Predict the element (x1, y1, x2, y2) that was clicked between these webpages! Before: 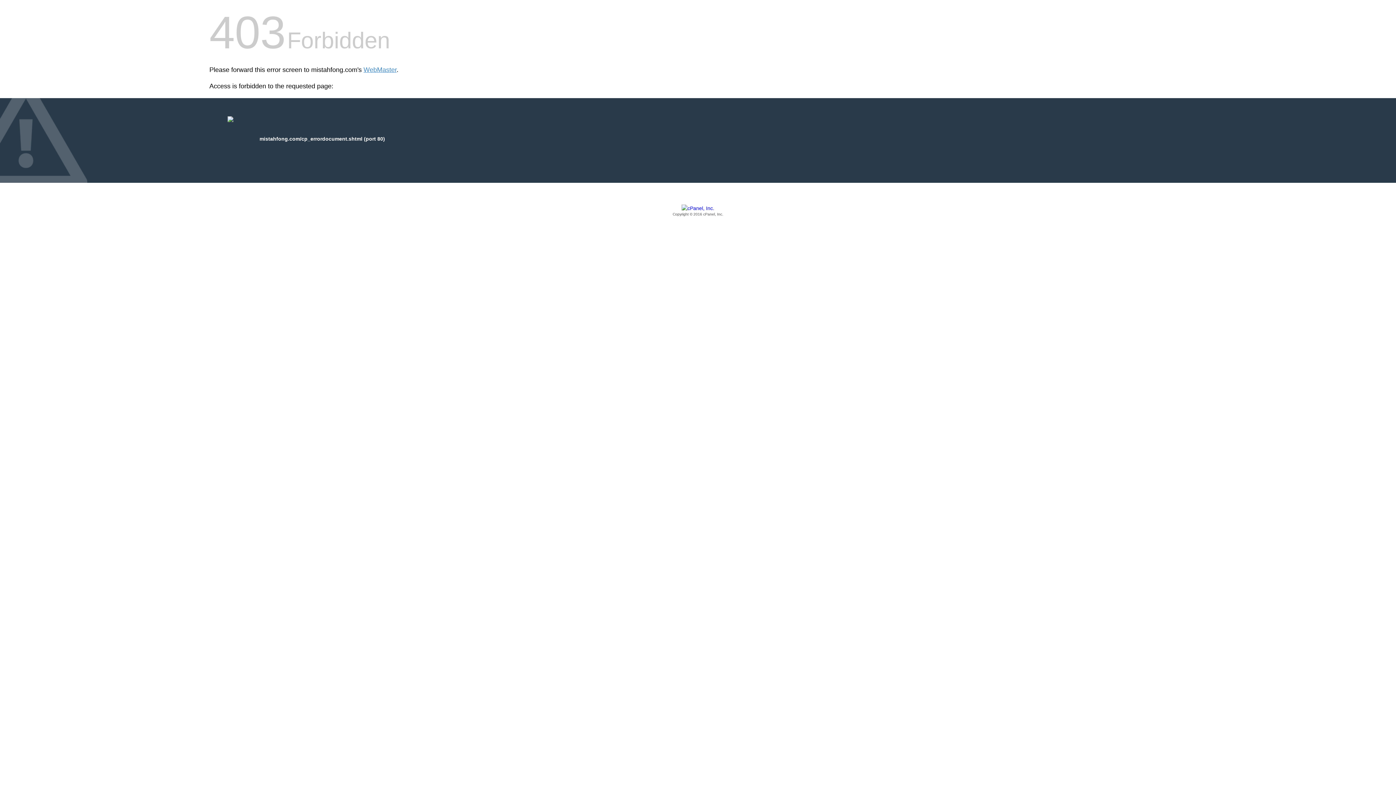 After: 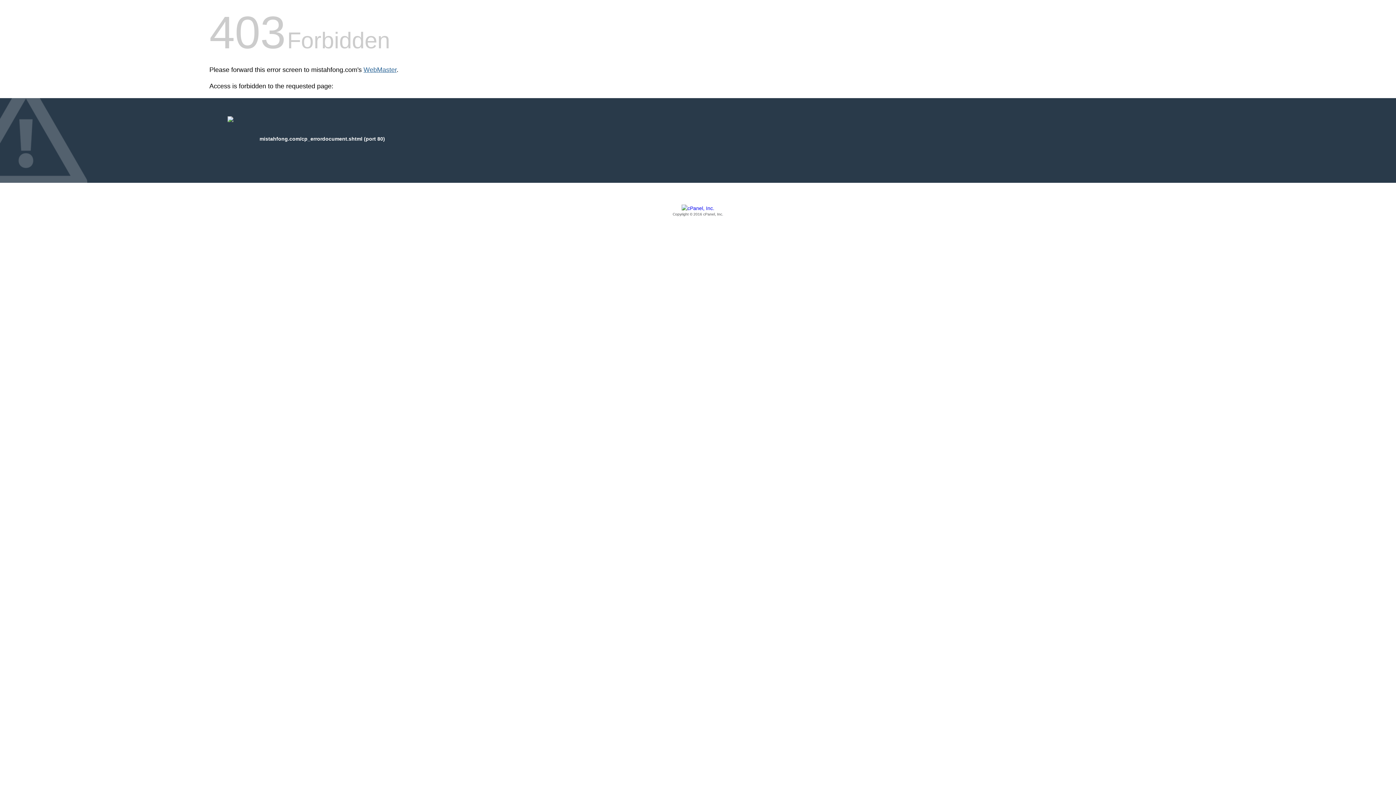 Action: label: WebMaster bbox: (363, 66, 396, 73)